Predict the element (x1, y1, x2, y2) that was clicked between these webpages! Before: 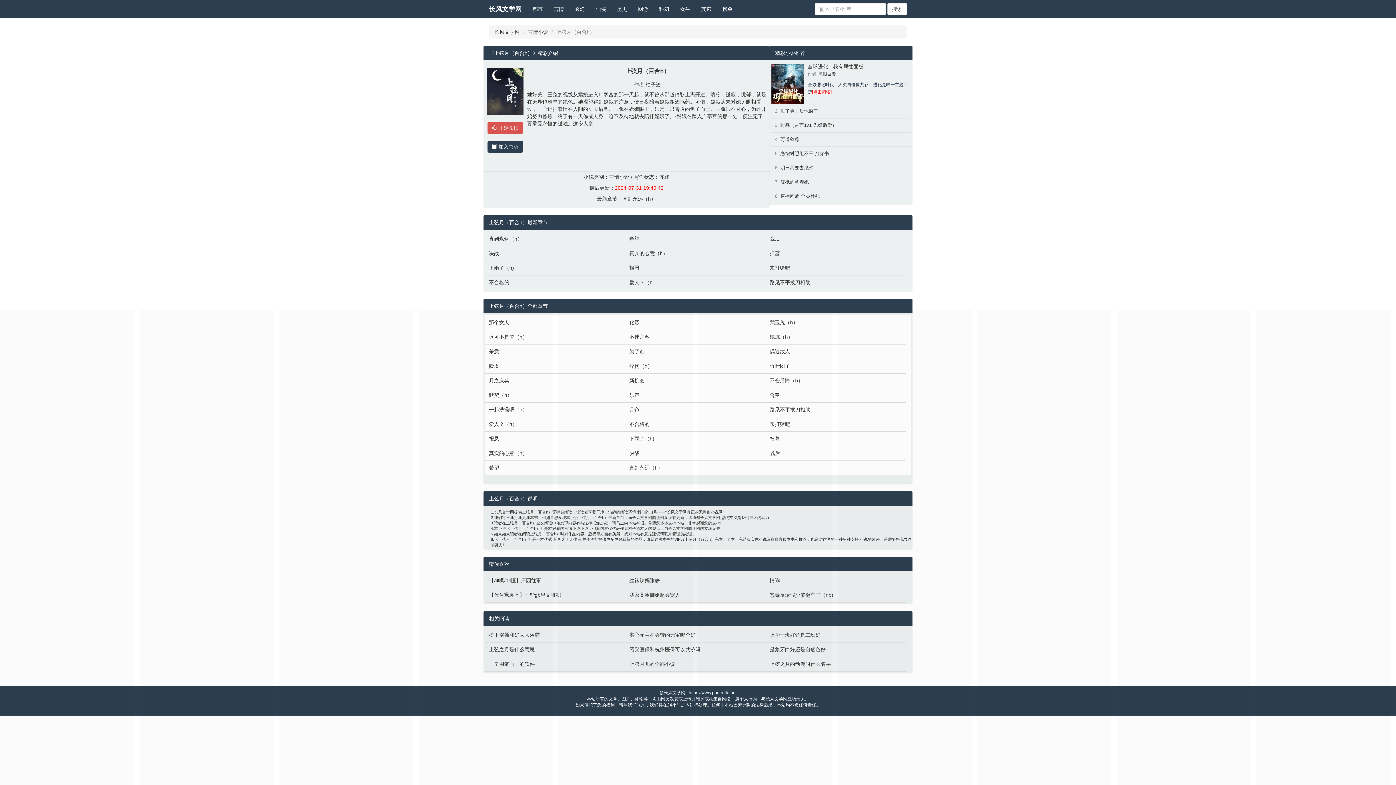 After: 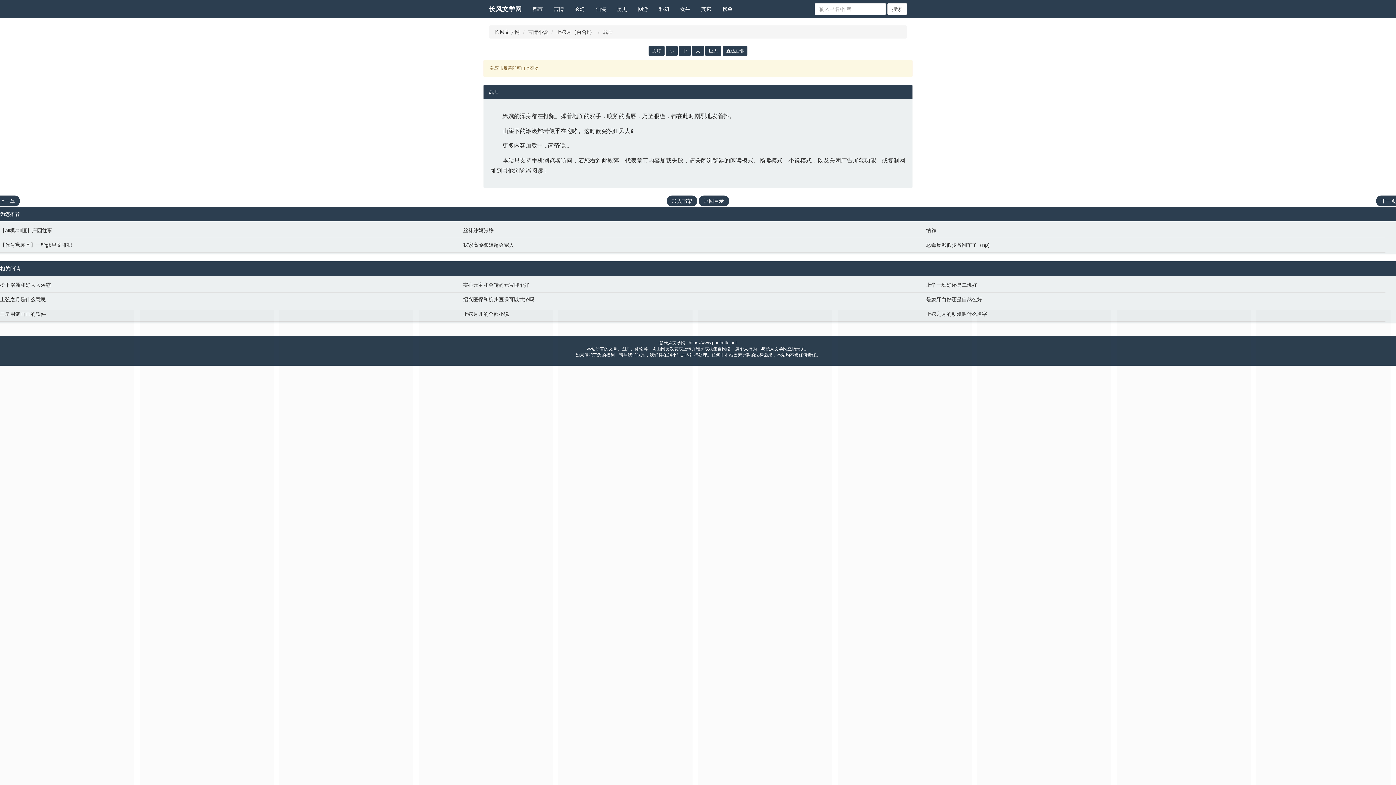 Action: bbox: (769, 449, 903, 457) label: 战后